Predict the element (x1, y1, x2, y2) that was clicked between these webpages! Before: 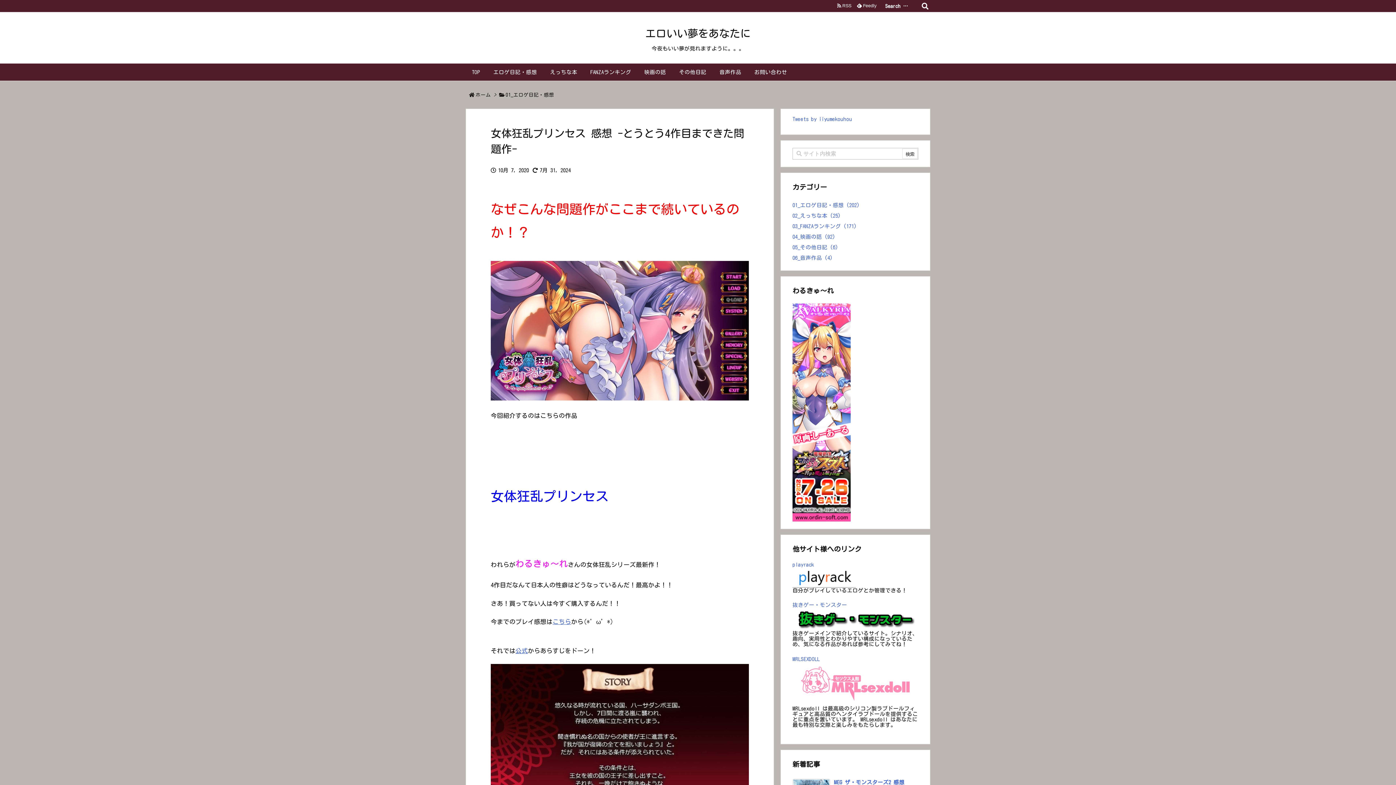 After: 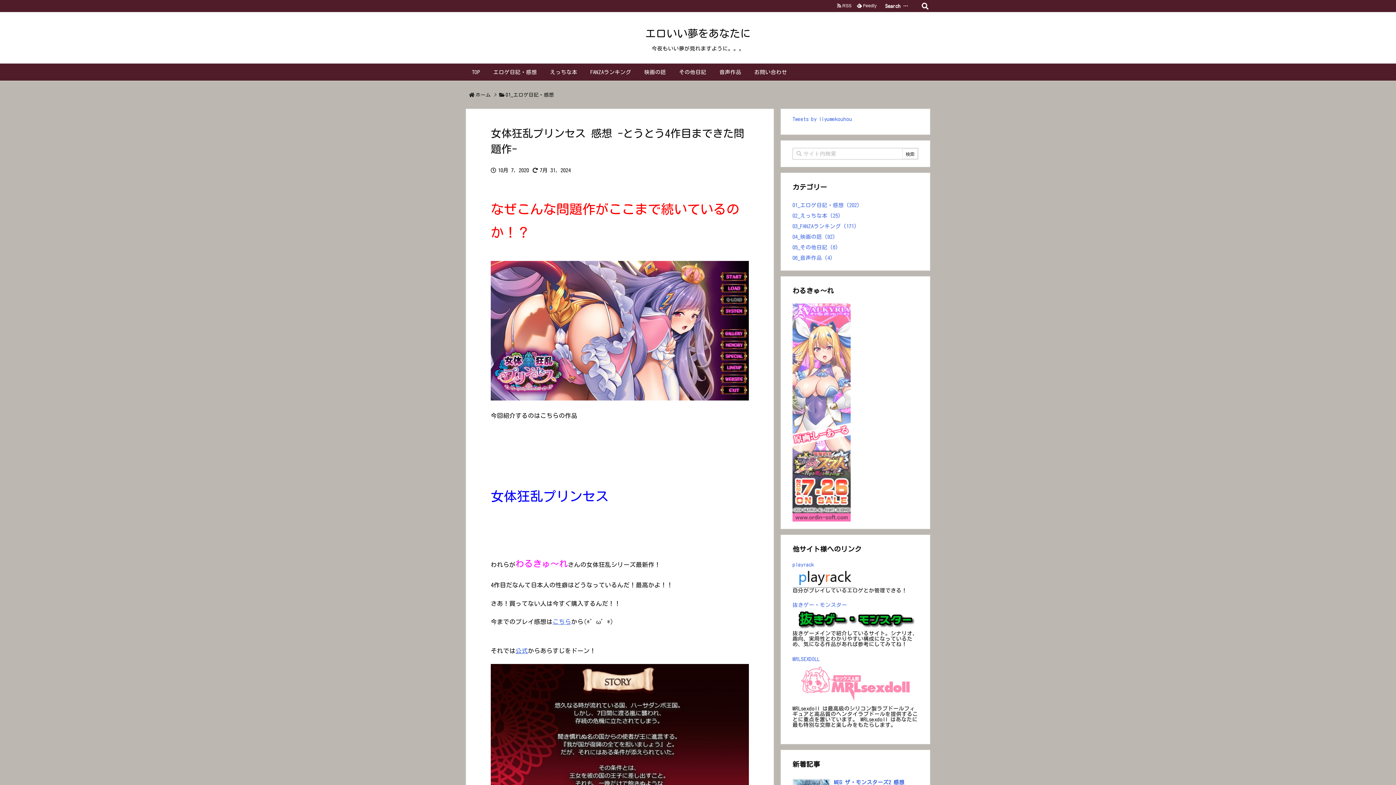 Action: bbox: (792, 409, 850, 414)